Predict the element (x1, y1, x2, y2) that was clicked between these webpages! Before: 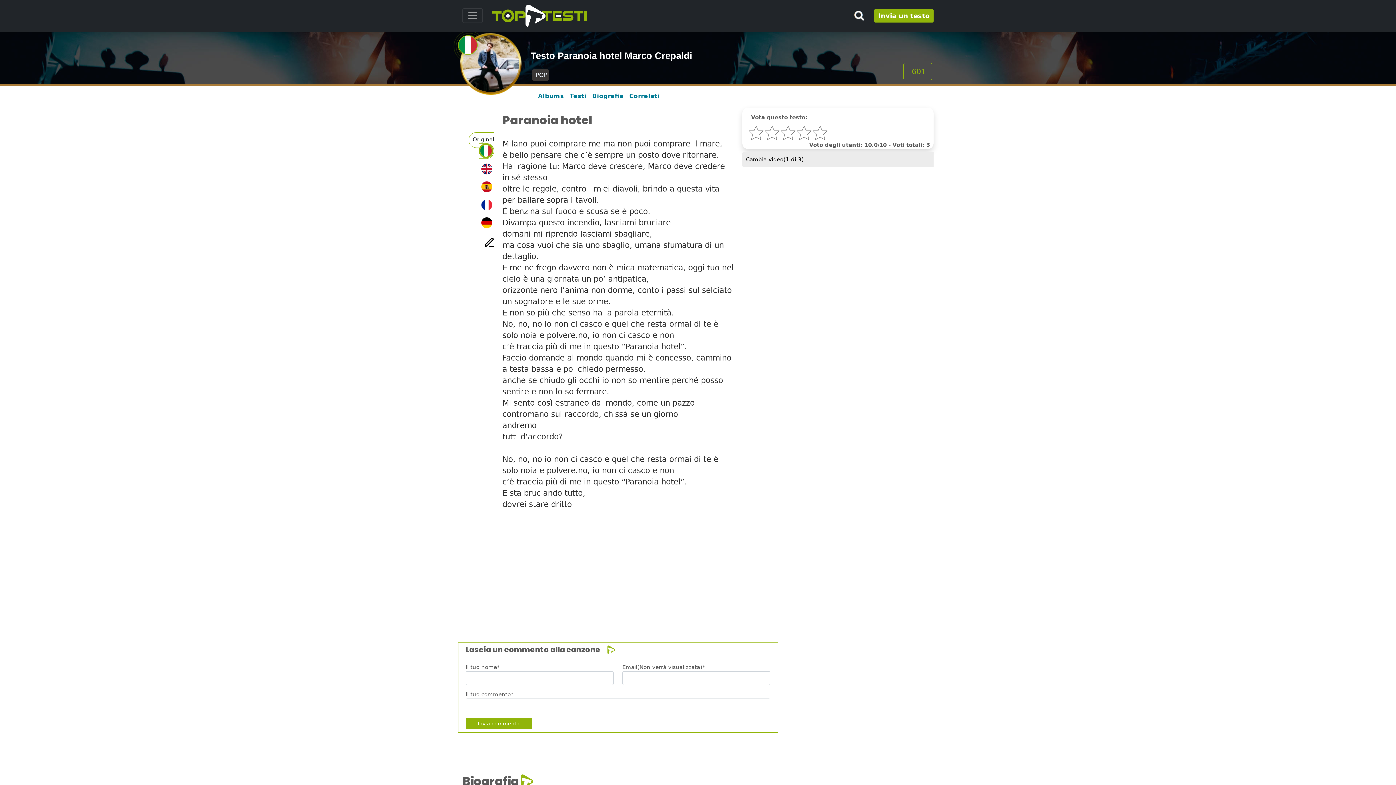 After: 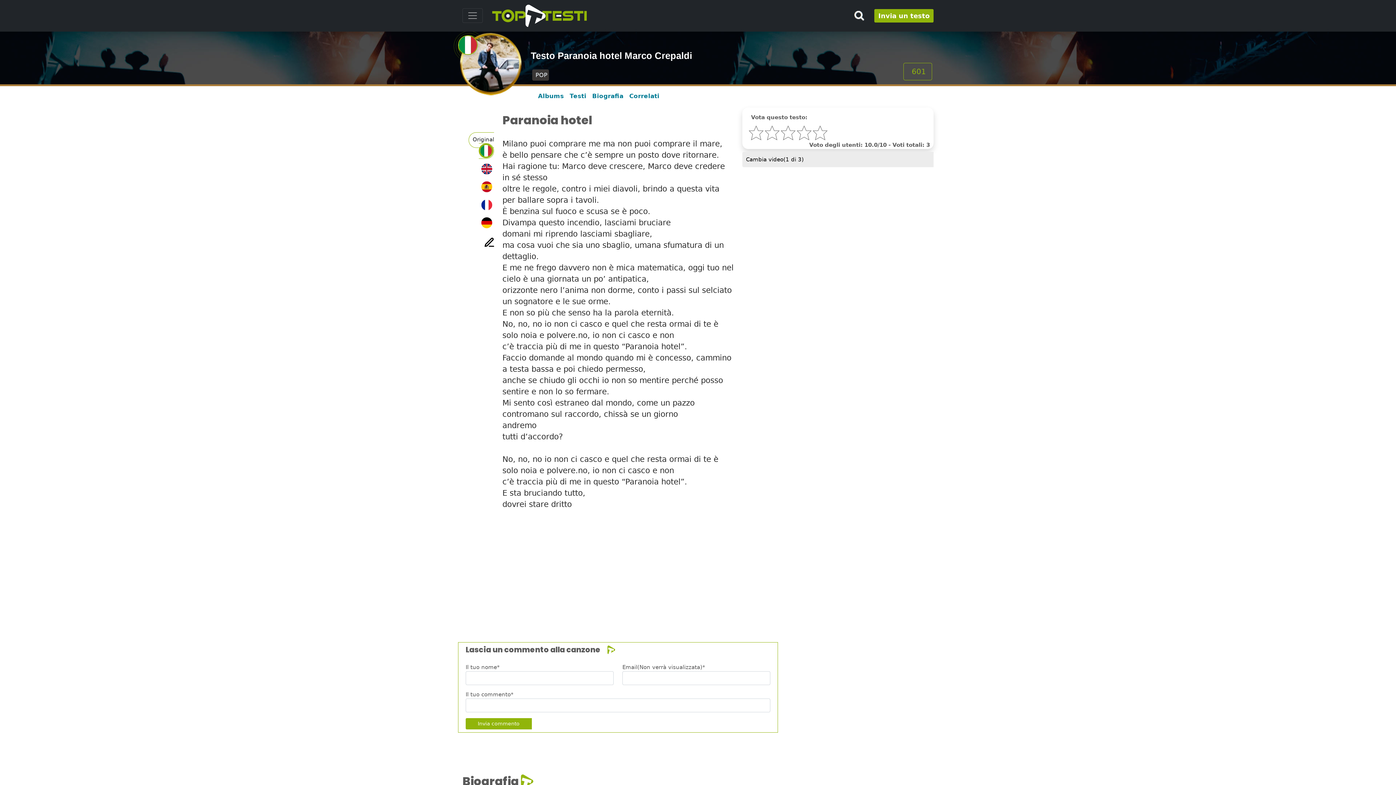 Action: bbox: (479, 219, 494, 225)